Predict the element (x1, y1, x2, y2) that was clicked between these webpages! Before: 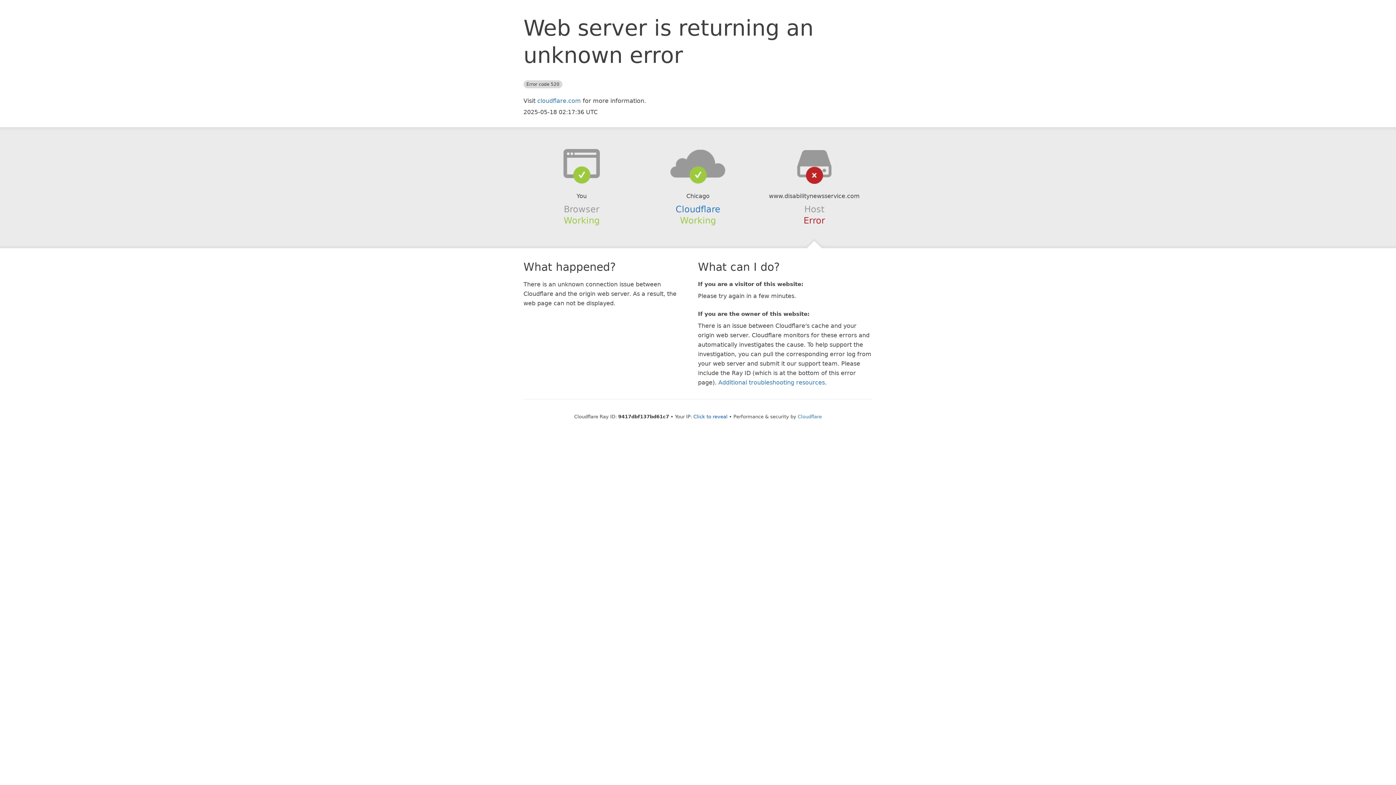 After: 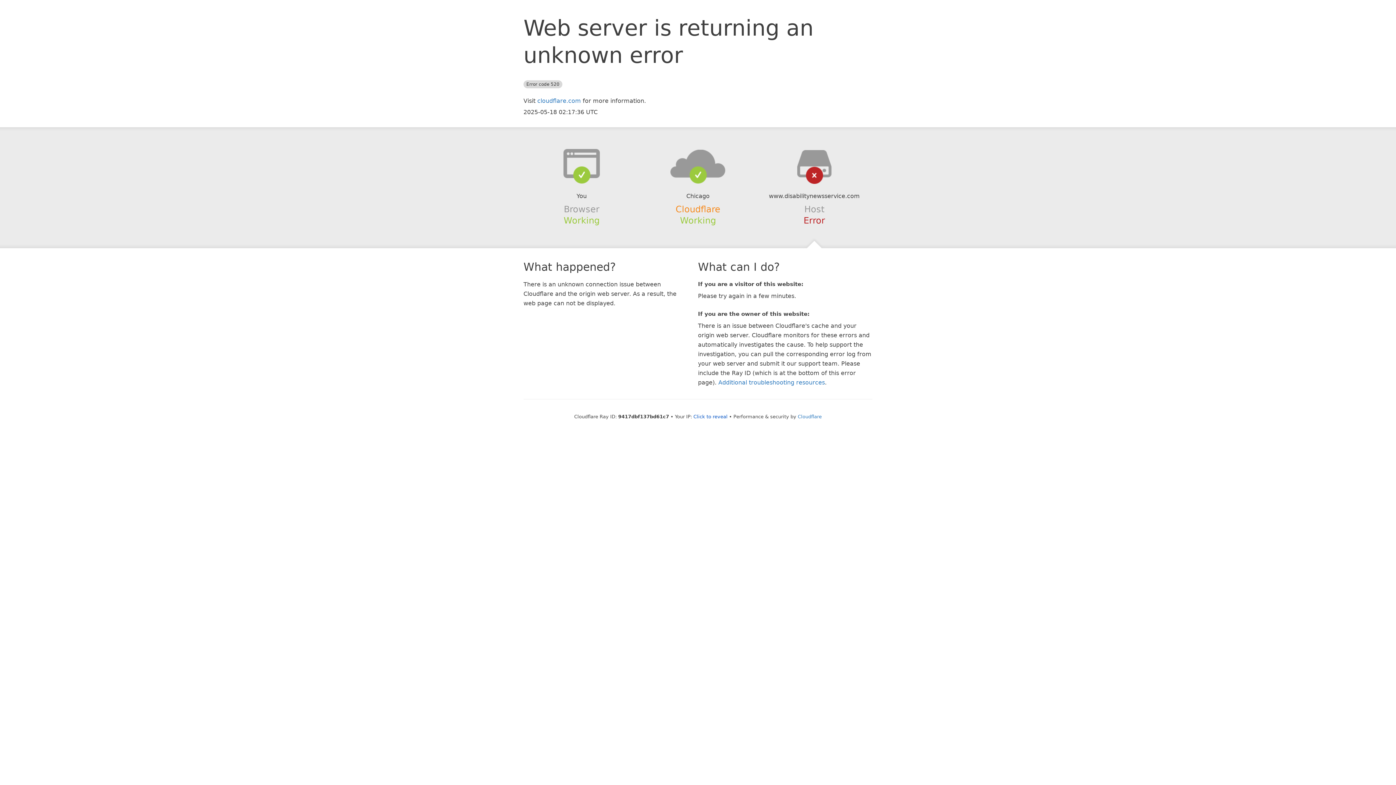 Action: label: Cloudflare bbox: (675, 204, 720, 214)